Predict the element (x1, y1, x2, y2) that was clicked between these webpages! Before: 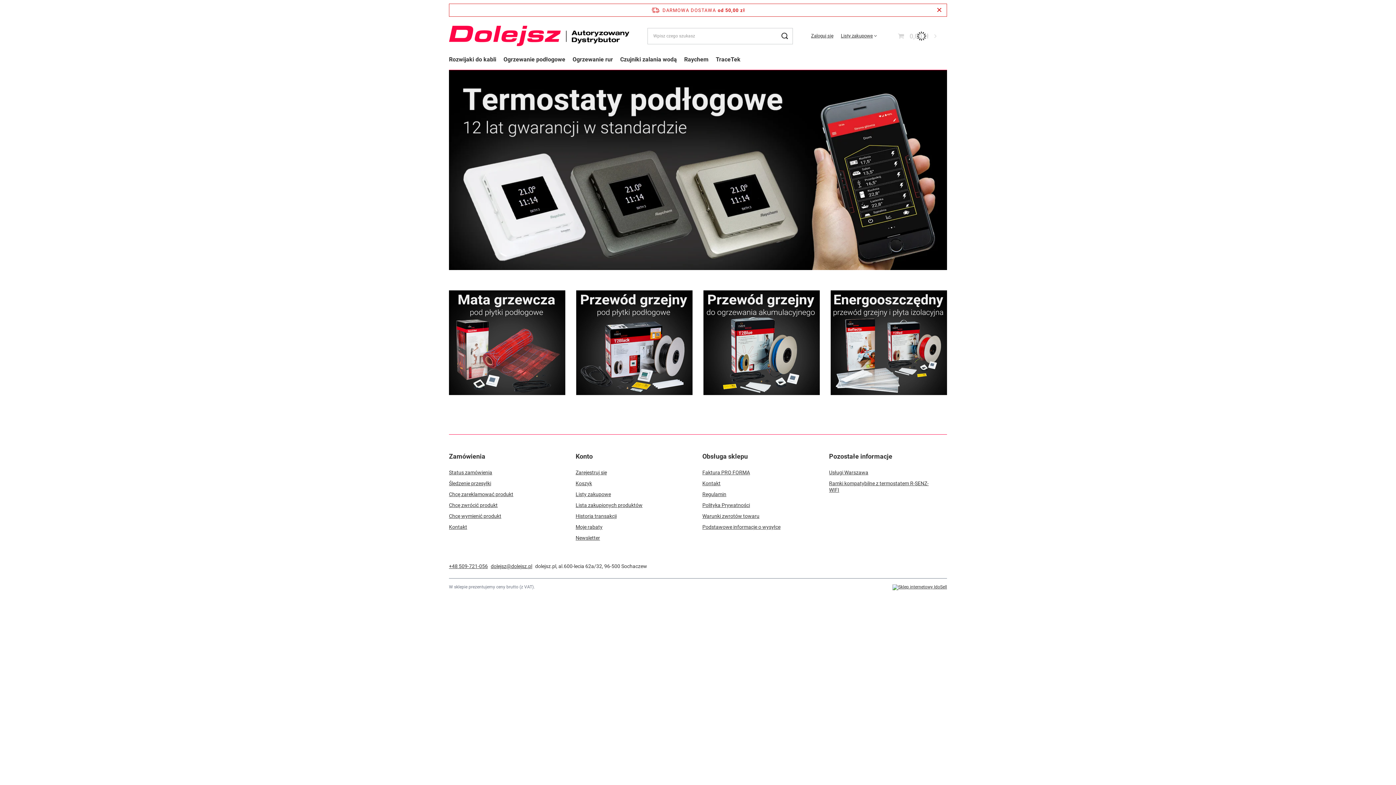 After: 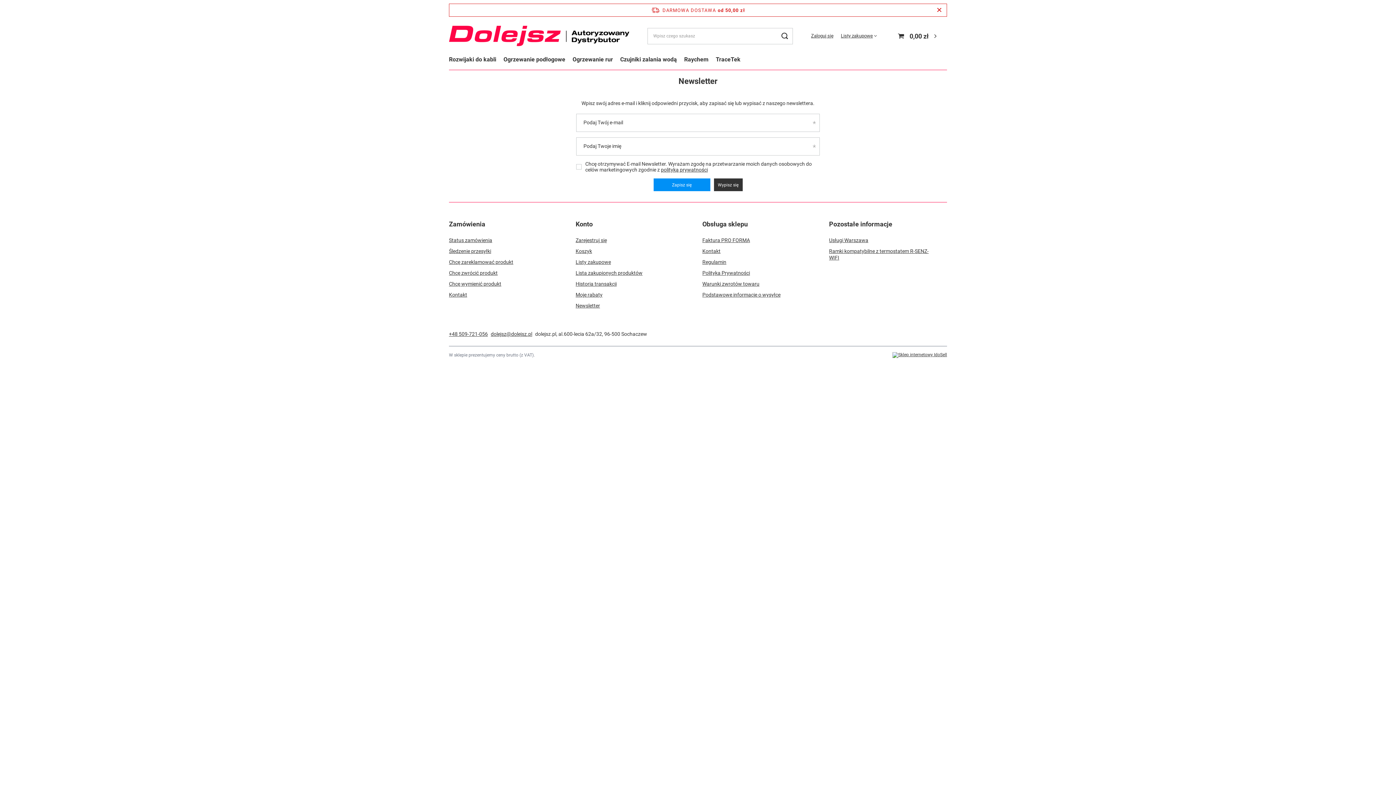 Action: bbox: (575, 534, 685, 541) label: Newsletter